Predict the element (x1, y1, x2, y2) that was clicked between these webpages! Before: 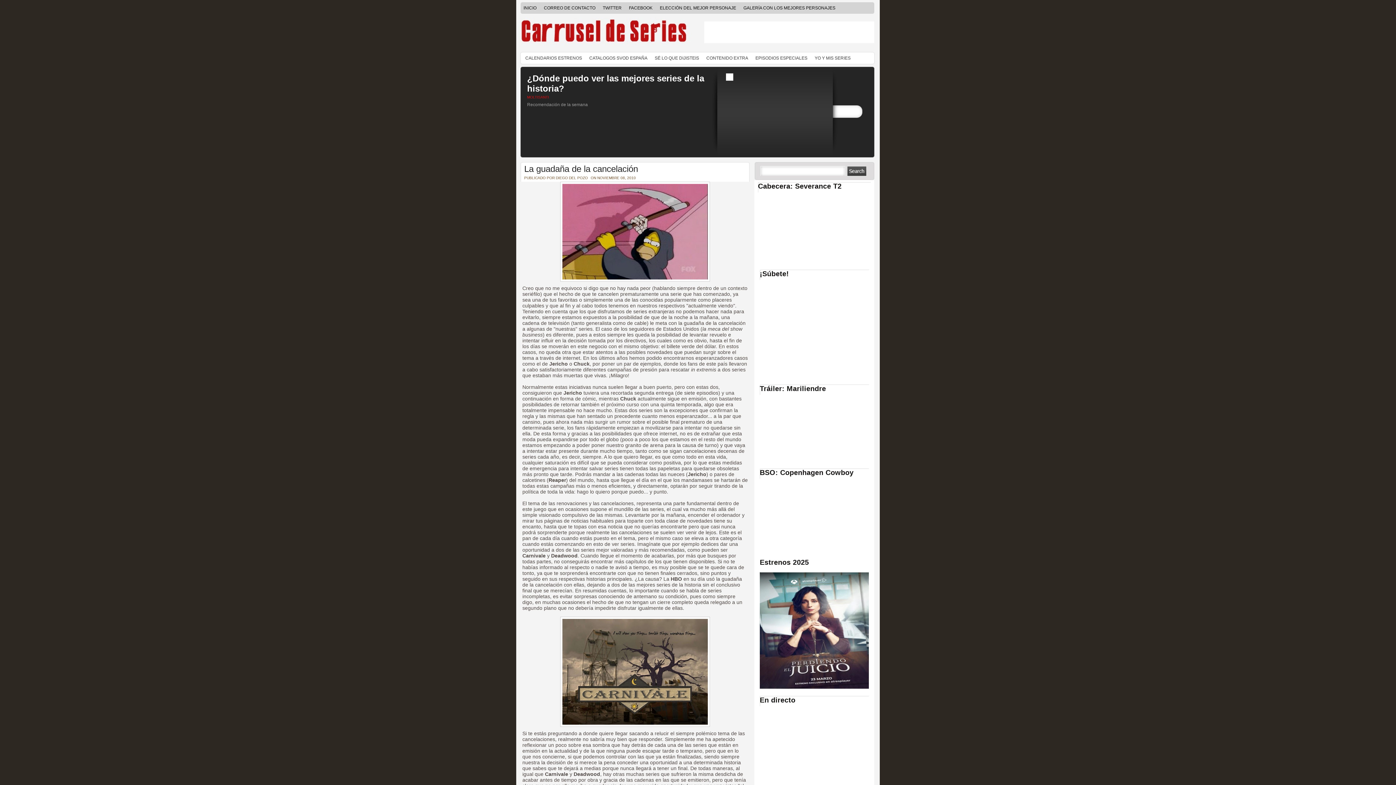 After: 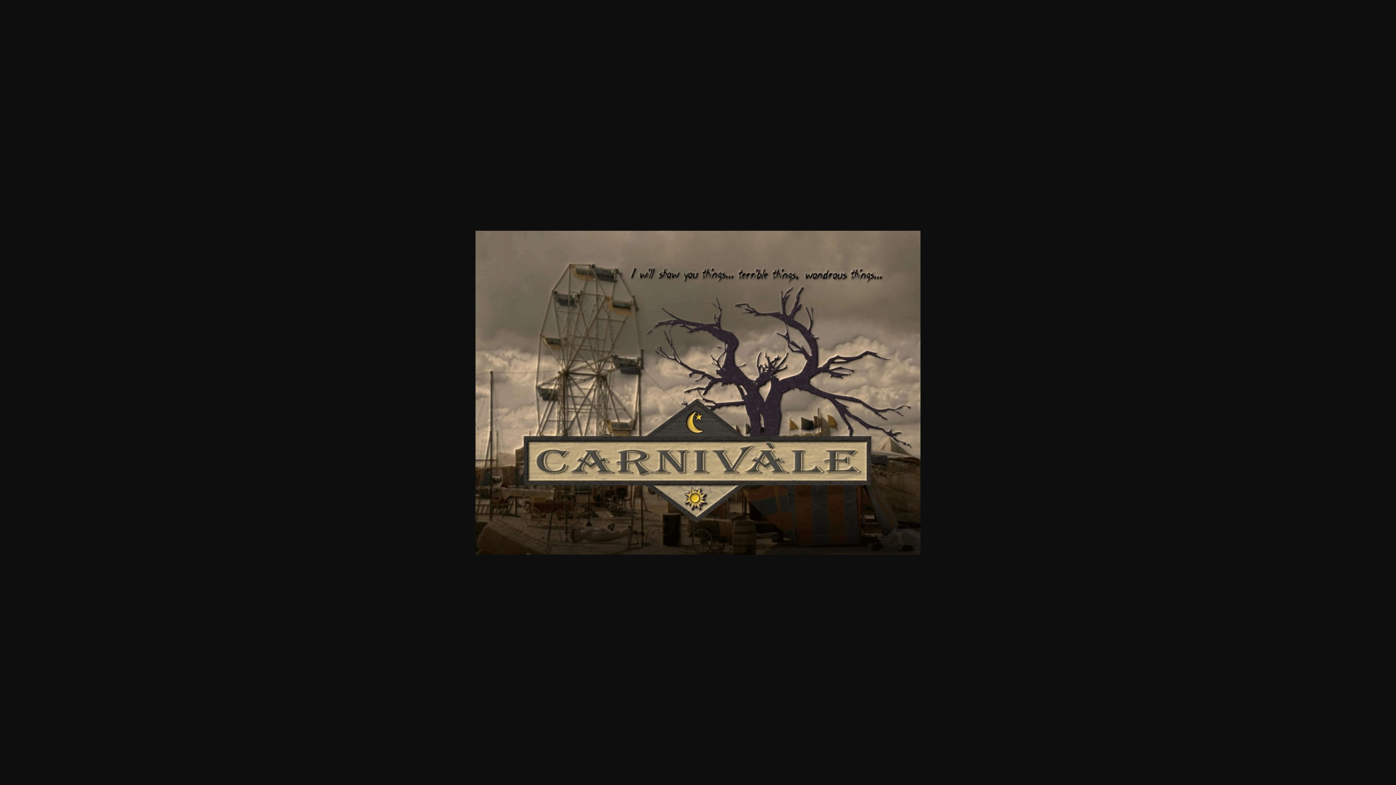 Action: bbox: (522, 617, 748, 727)